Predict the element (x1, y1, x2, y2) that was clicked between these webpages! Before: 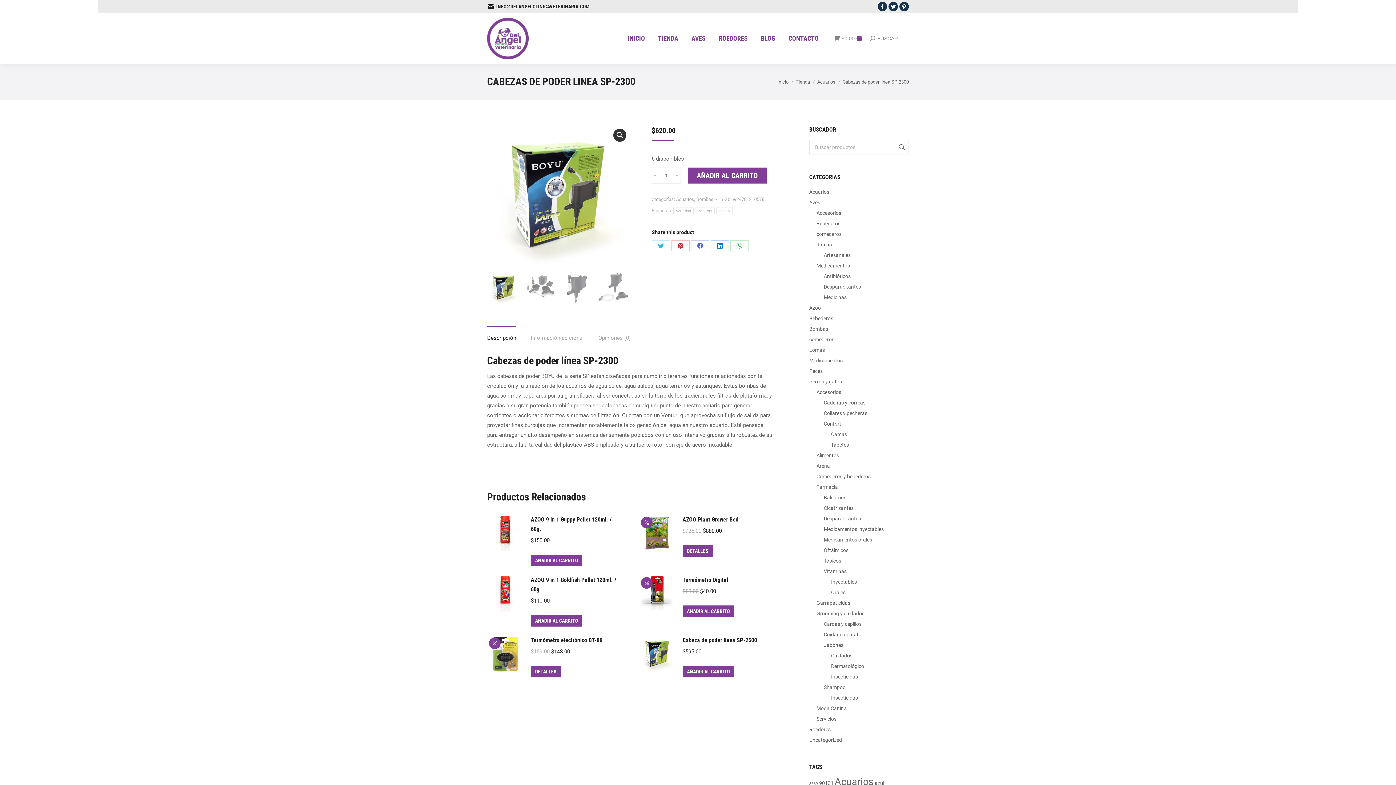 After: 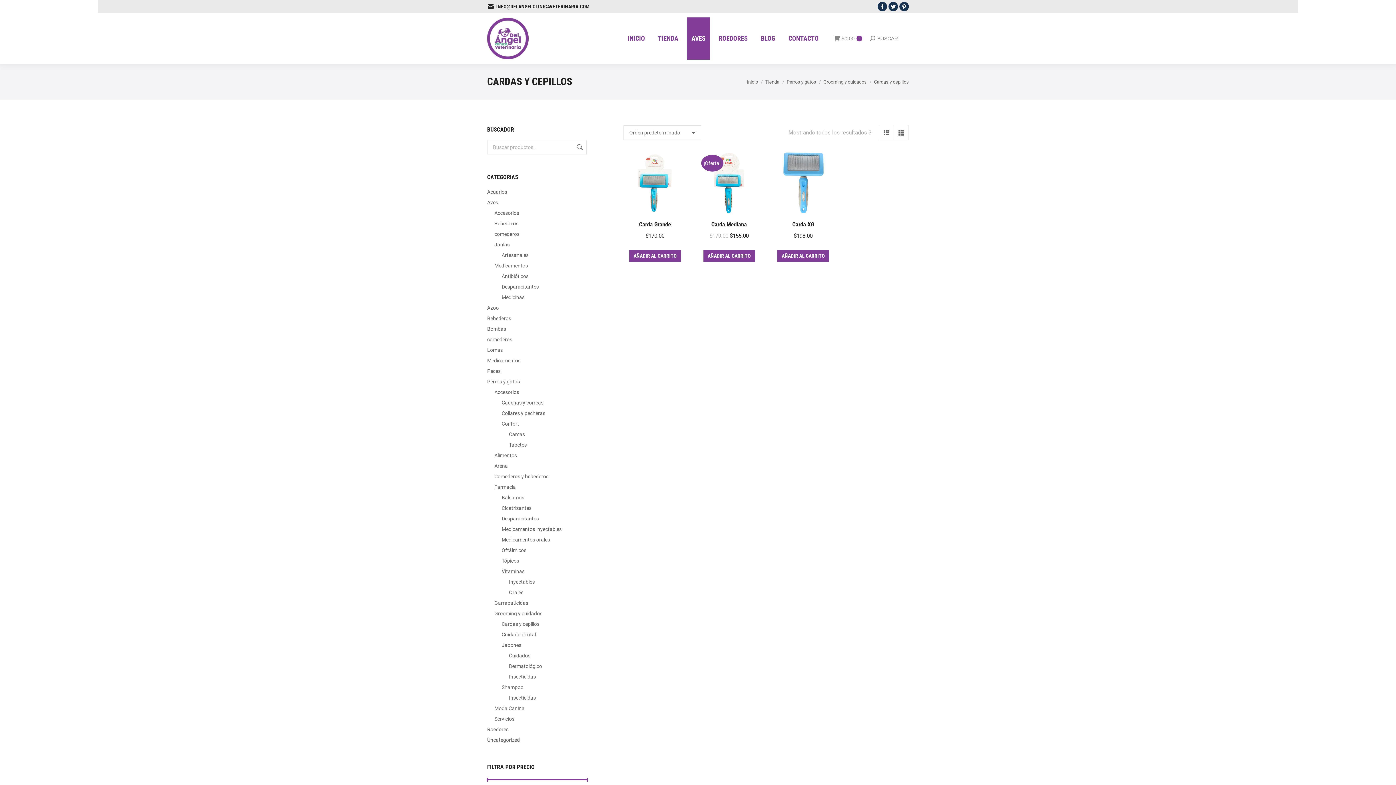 Action: label: Cardas y cepillos bbox: (824, 620, 861, 628)